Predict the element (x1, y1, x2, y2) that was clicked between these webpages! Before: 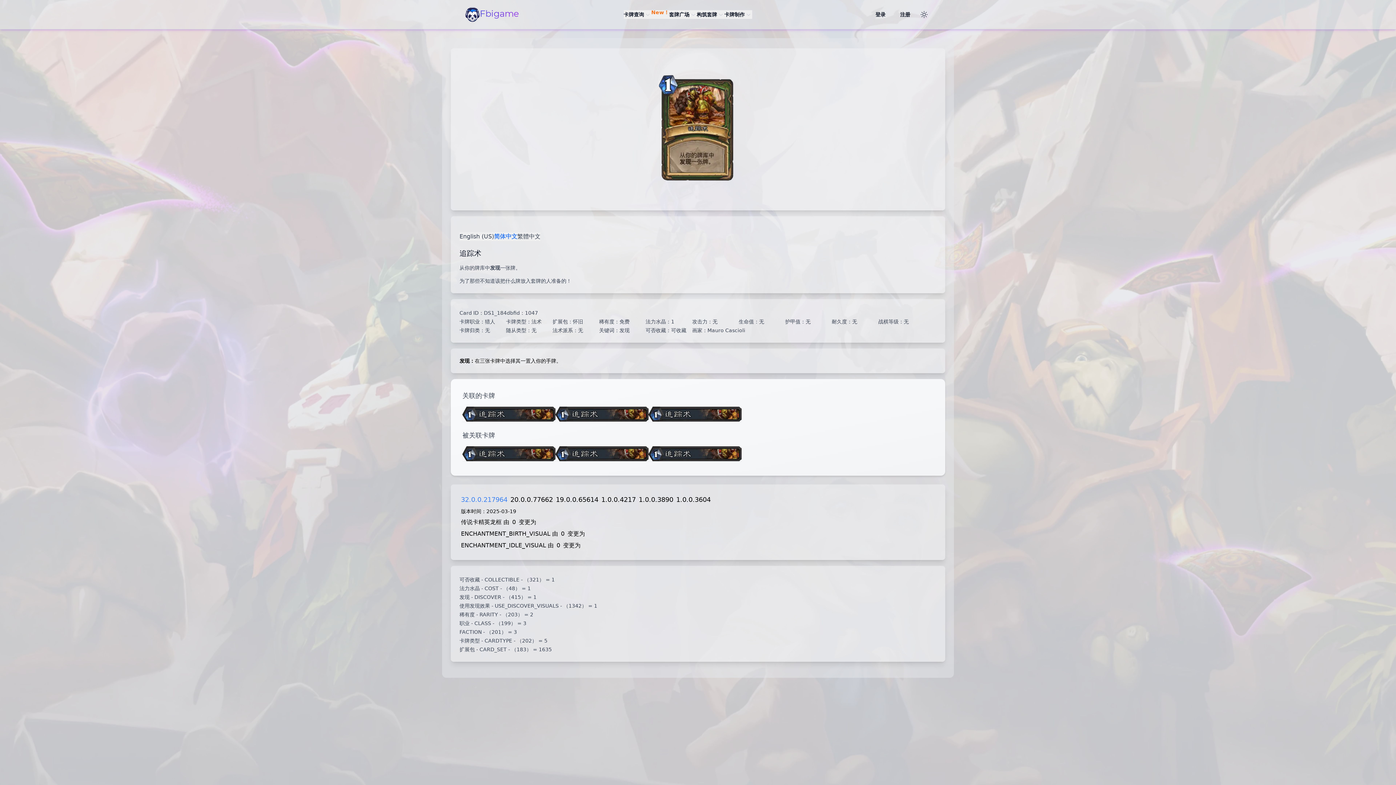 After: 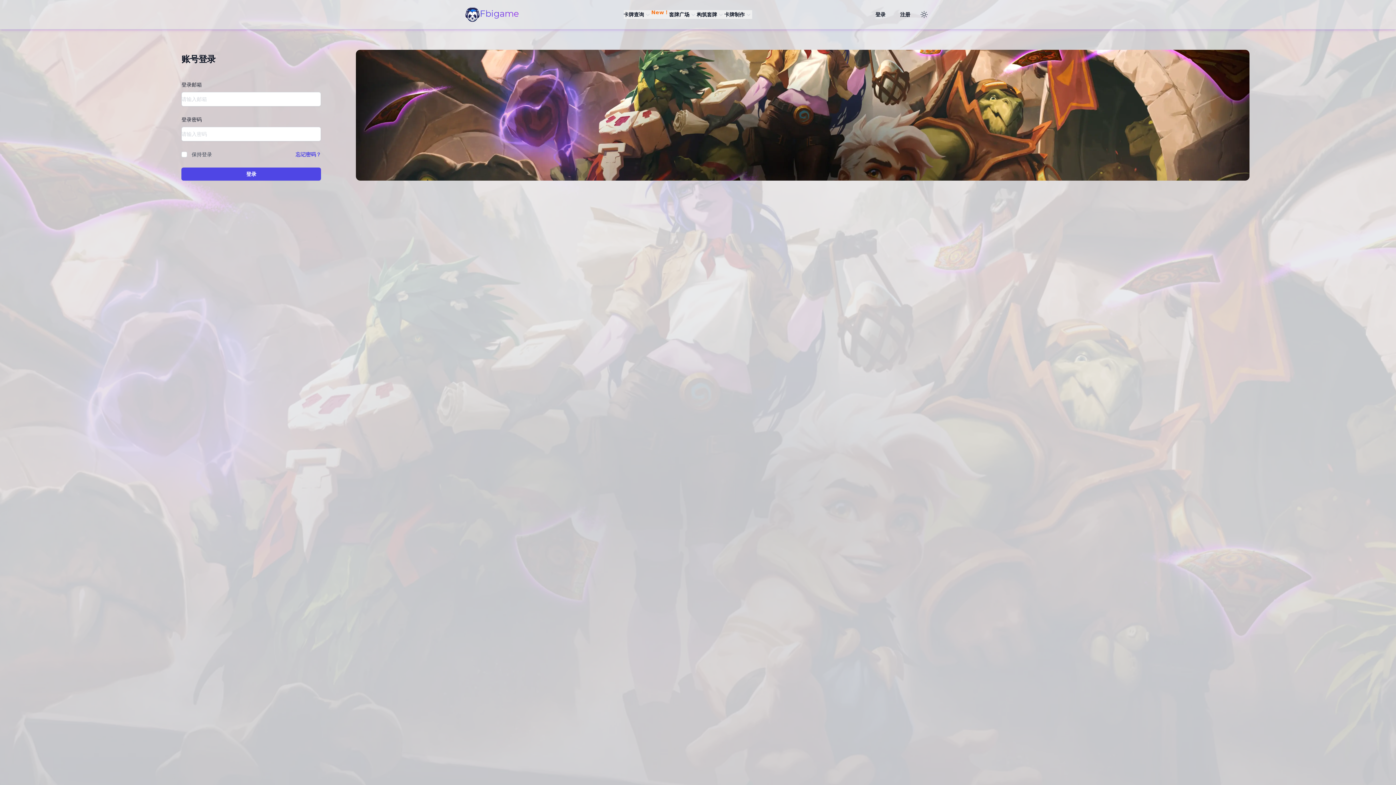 Action: label: 登录 bbox: (875, 10, 900, 18)